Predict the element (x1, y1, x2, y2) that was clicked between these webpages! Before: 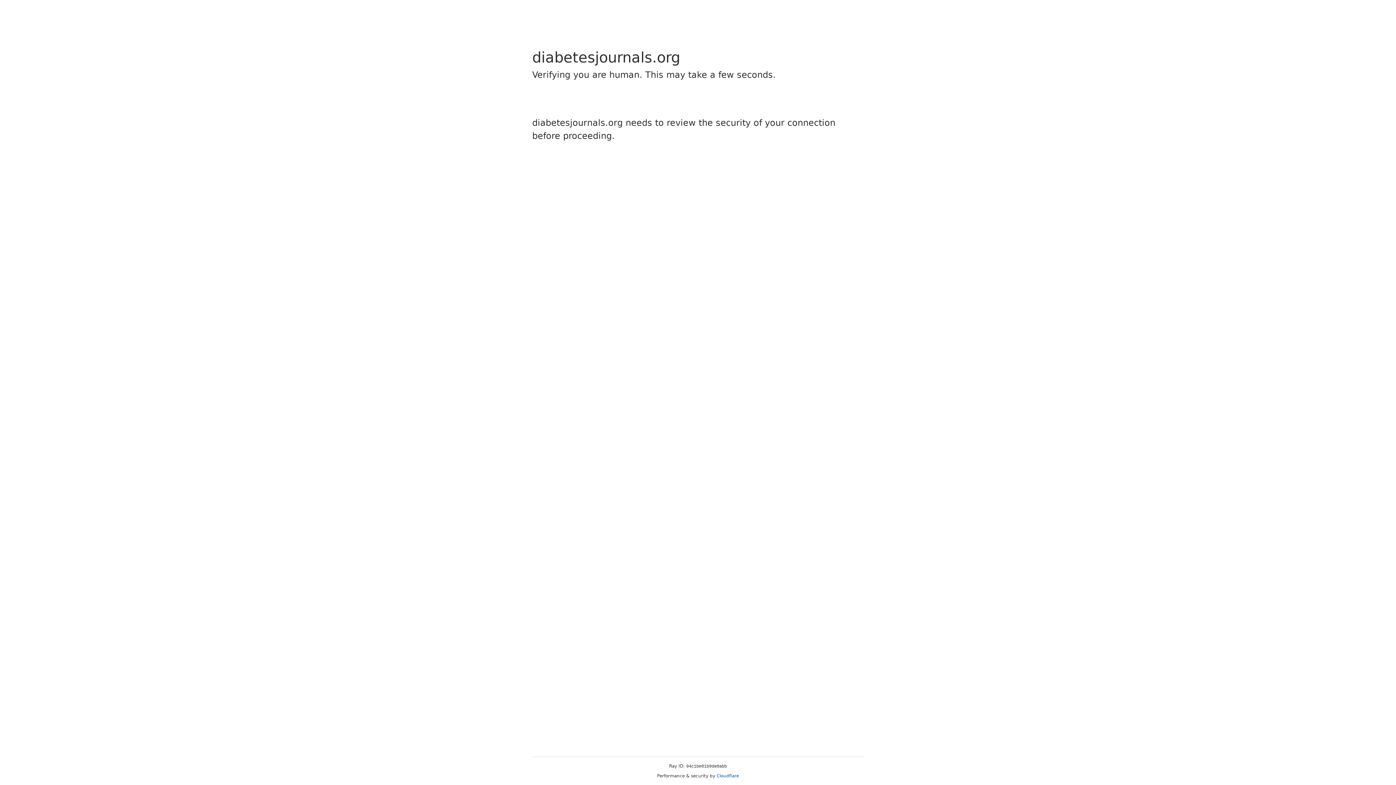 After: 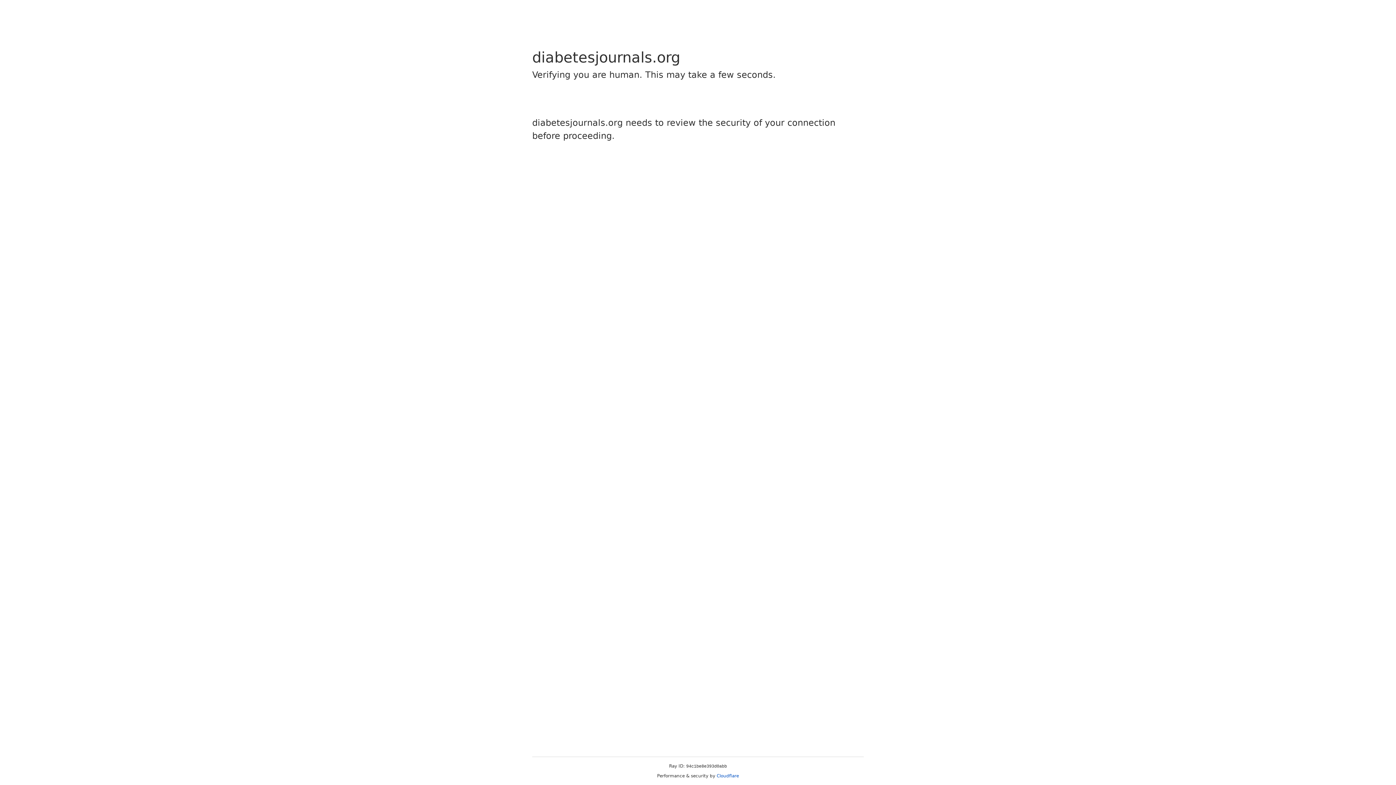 Action: label: Cloudflare bbox: (716, 773, 739, 778)